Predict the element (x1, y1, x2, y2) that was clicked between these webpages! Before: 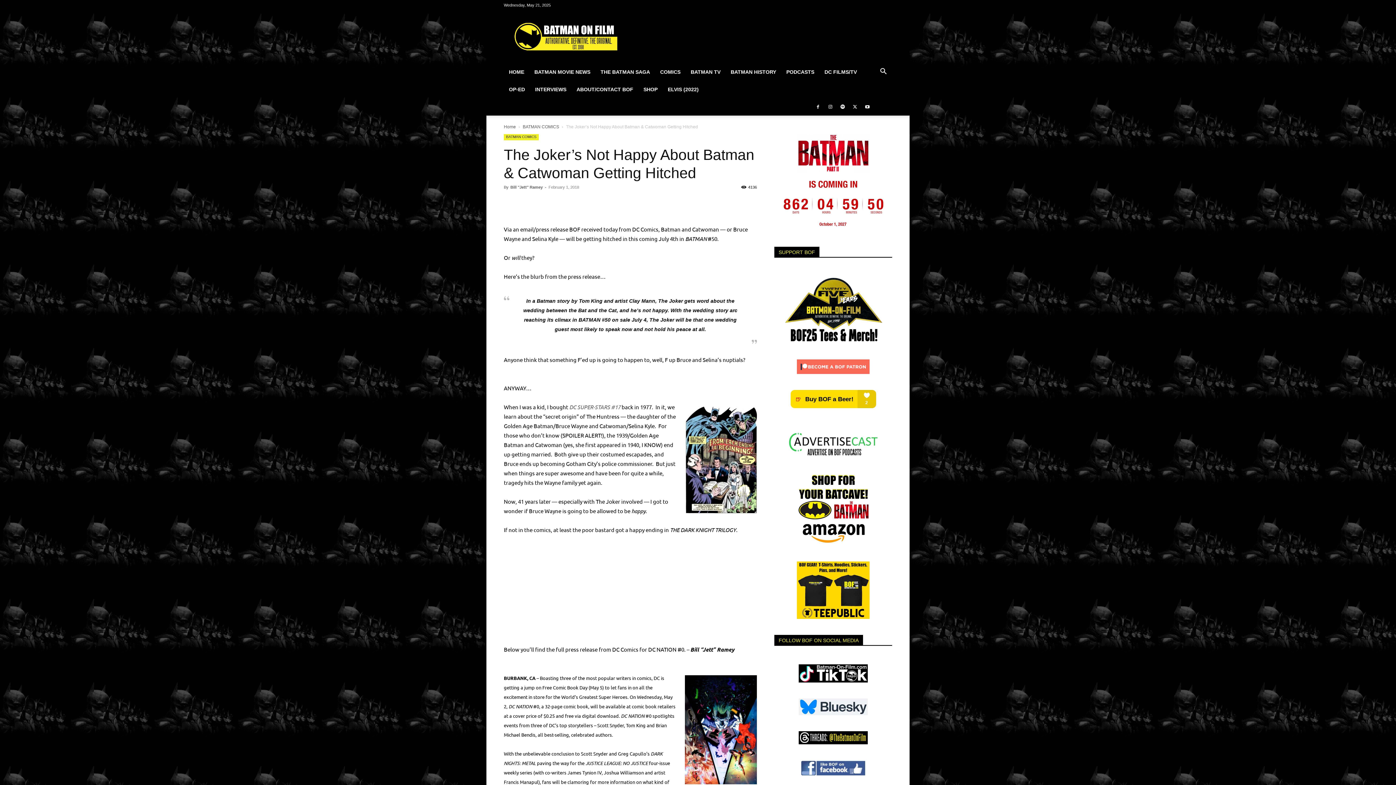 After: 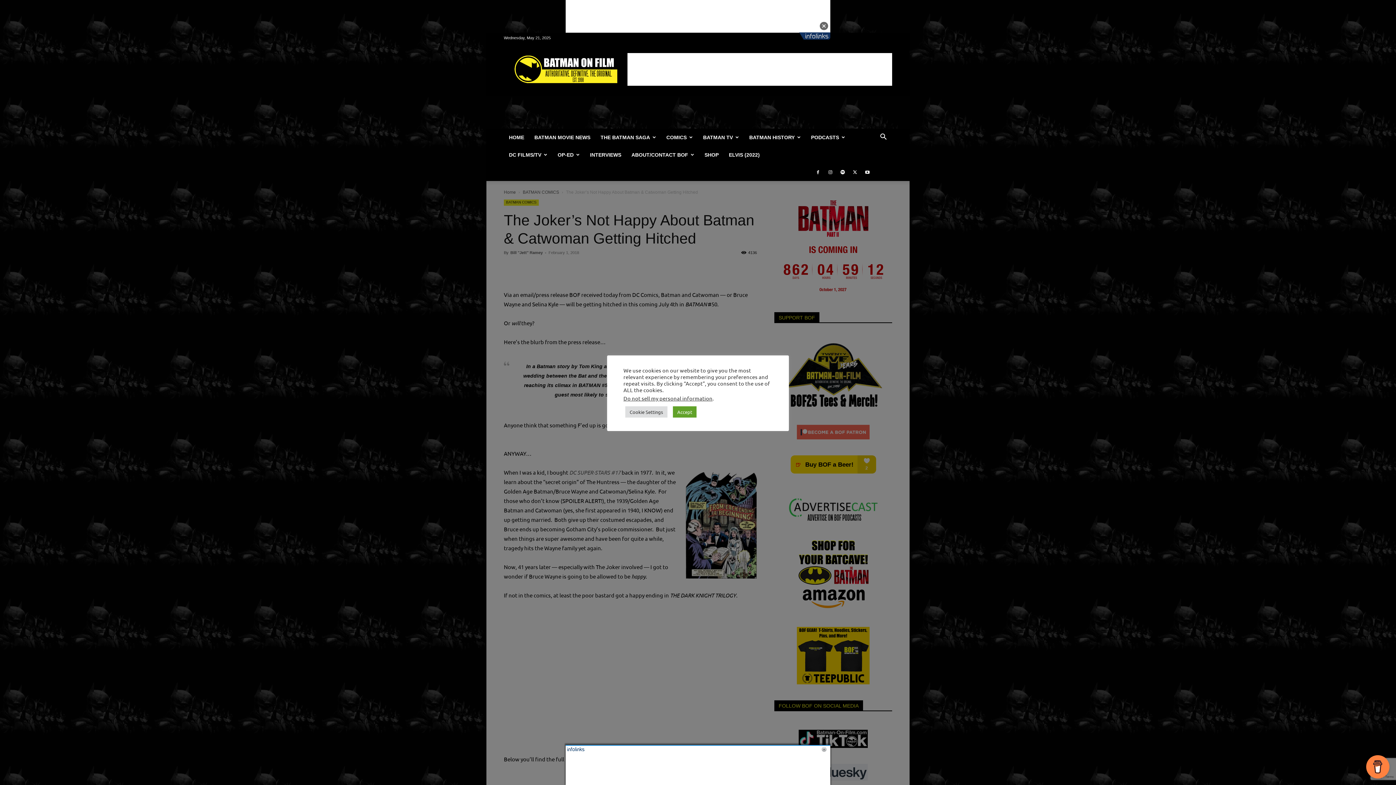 Action: bbox: (571, 80, 638, 98) label: ABOUT/CONTACT BOF